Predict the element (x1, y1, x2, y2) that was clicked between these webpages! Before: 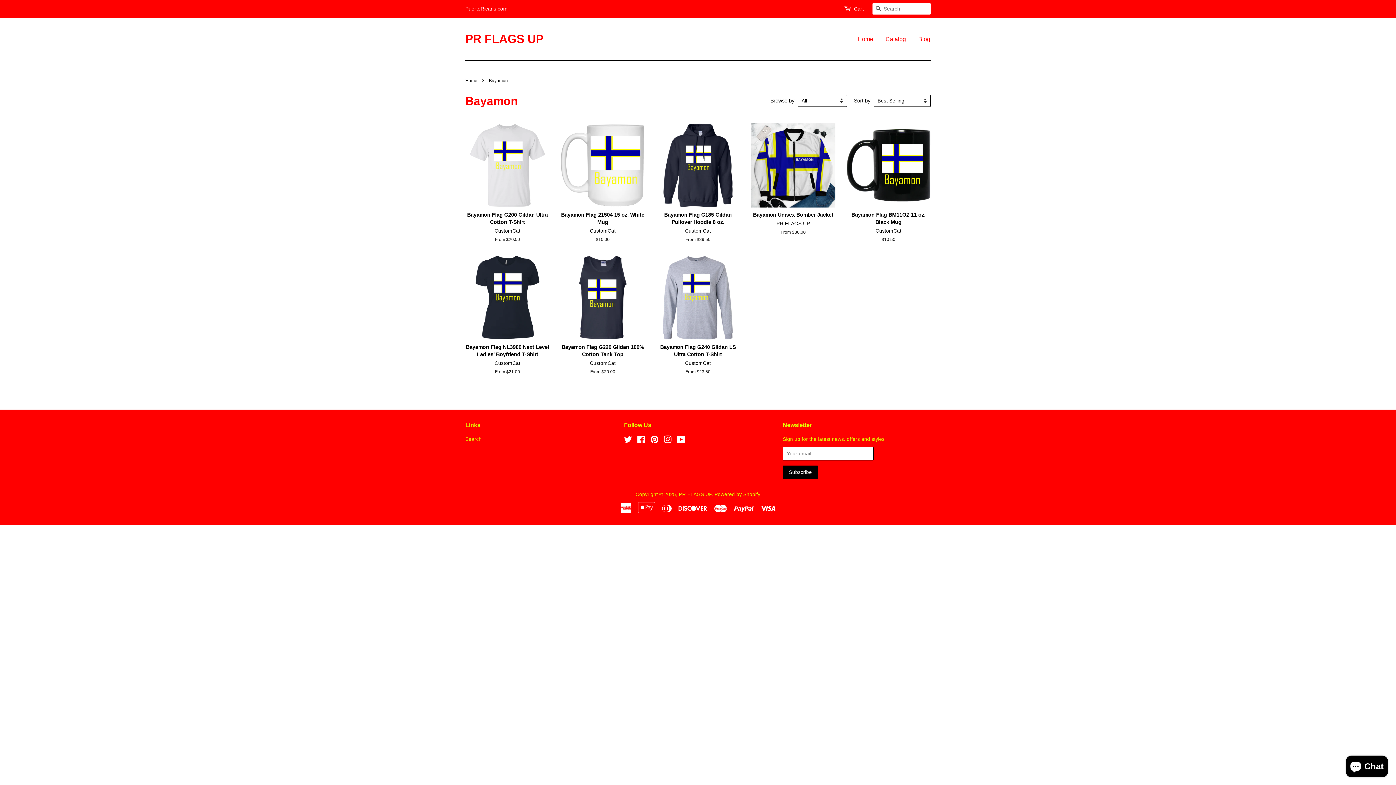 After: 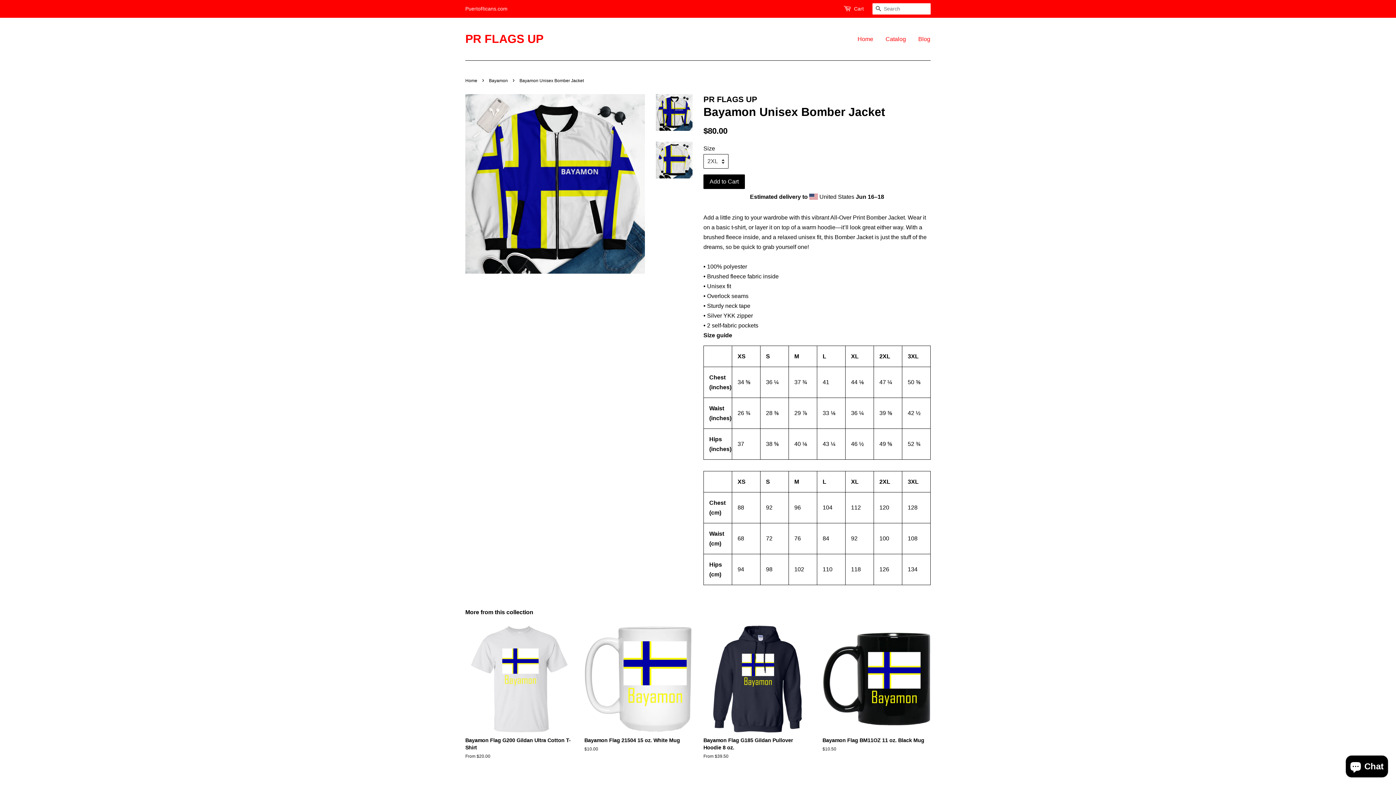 Action: label: Bayamon Unisex Bomber Jacket

PR FLAGS UP

From $80.00 bbox: (751, 123, 835, 248)